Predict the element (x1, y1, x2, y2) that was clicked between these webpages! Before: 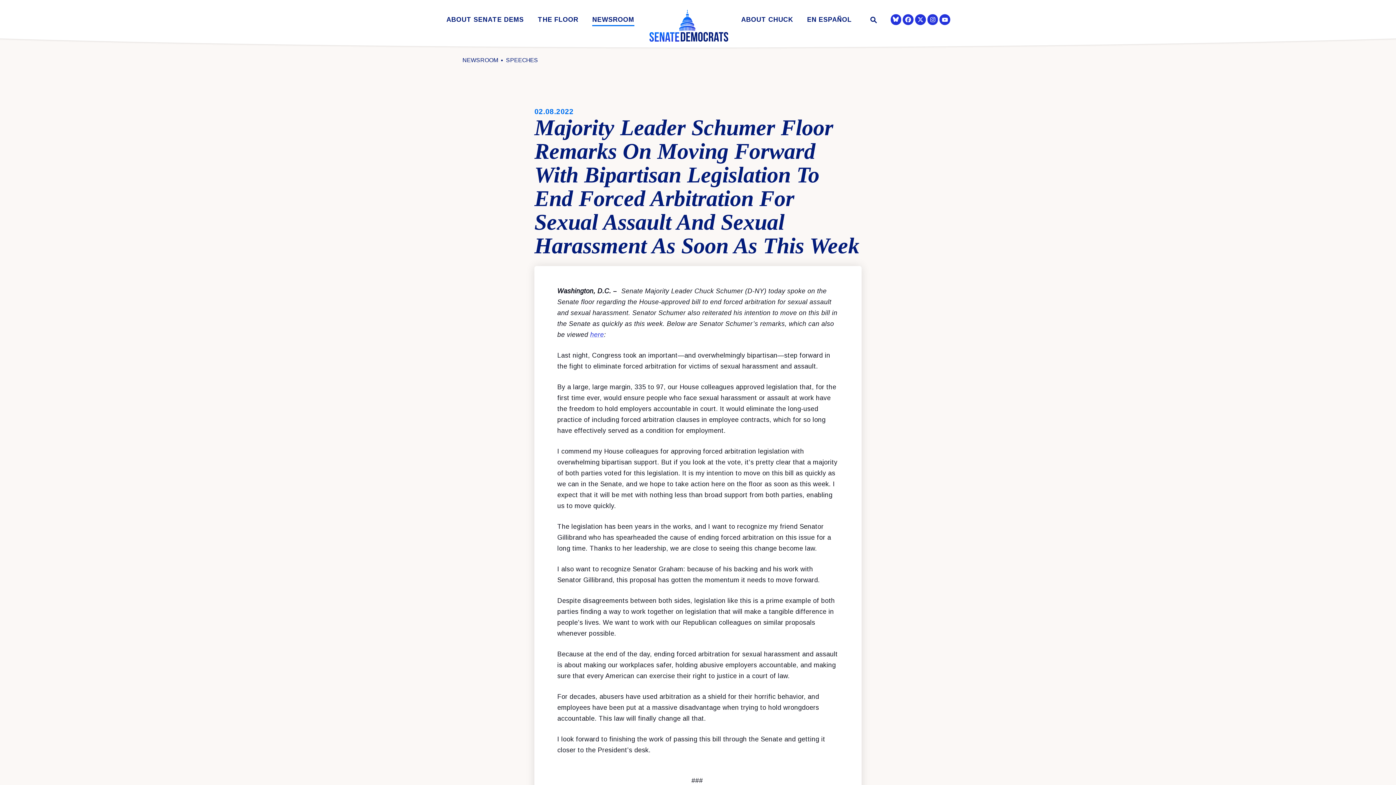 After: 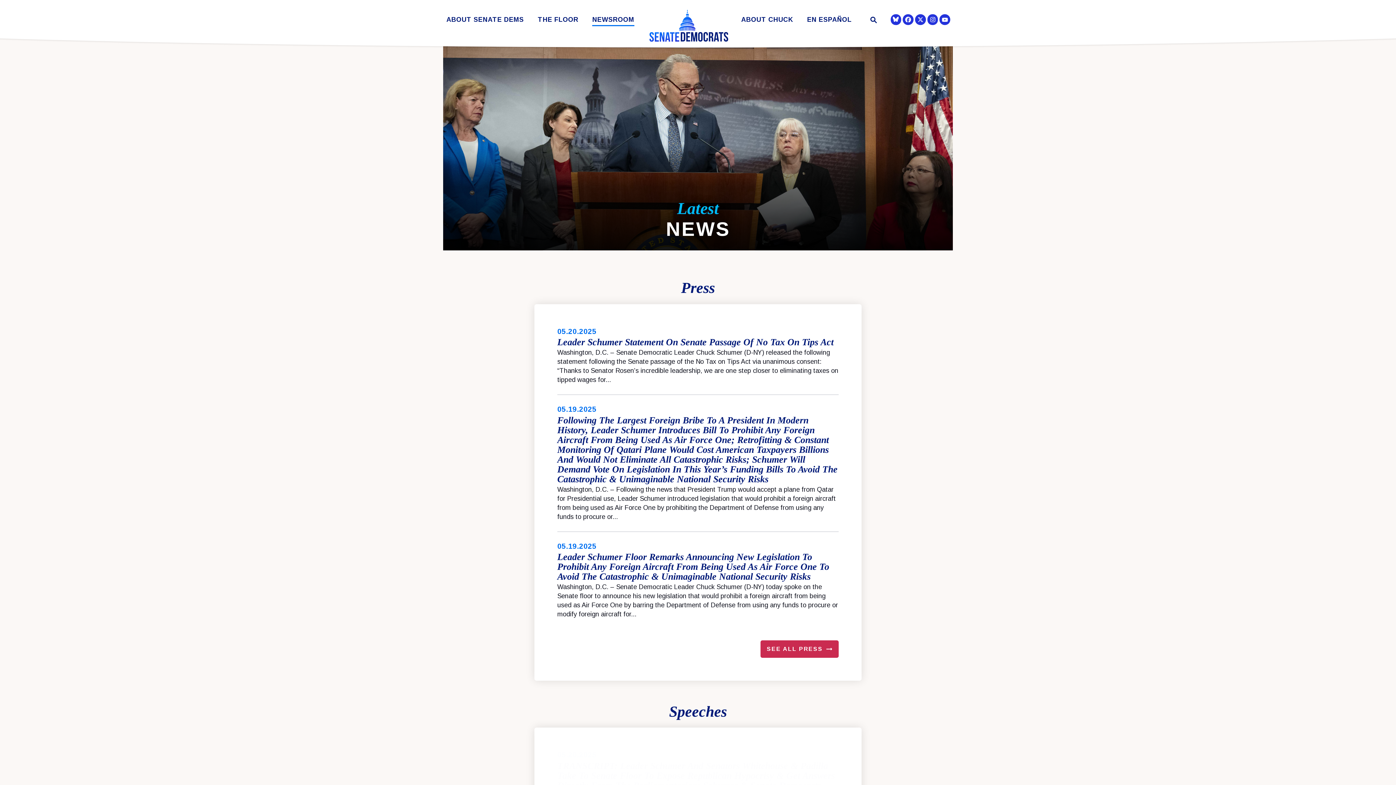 Action: label: NEWSROOM bbox: (459, 56, 501, 64)